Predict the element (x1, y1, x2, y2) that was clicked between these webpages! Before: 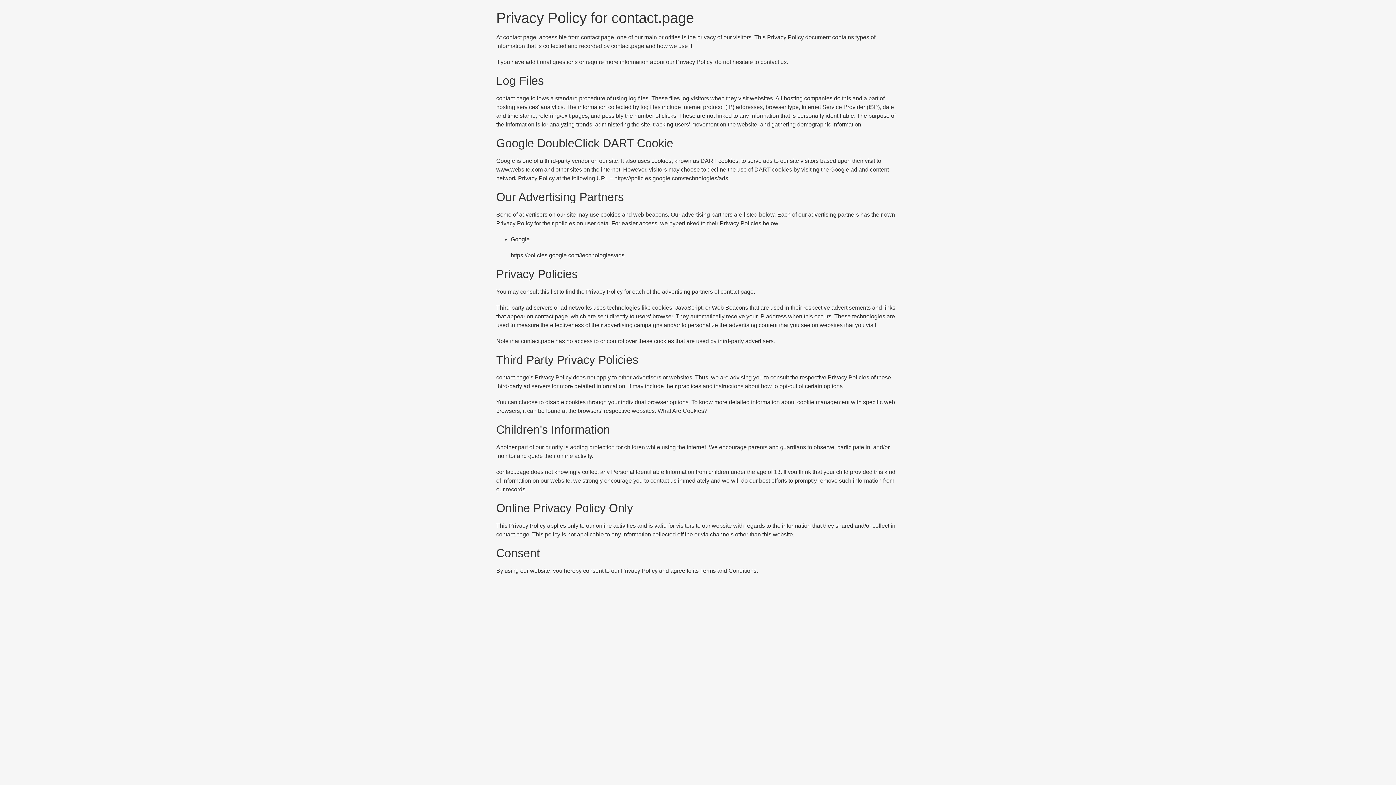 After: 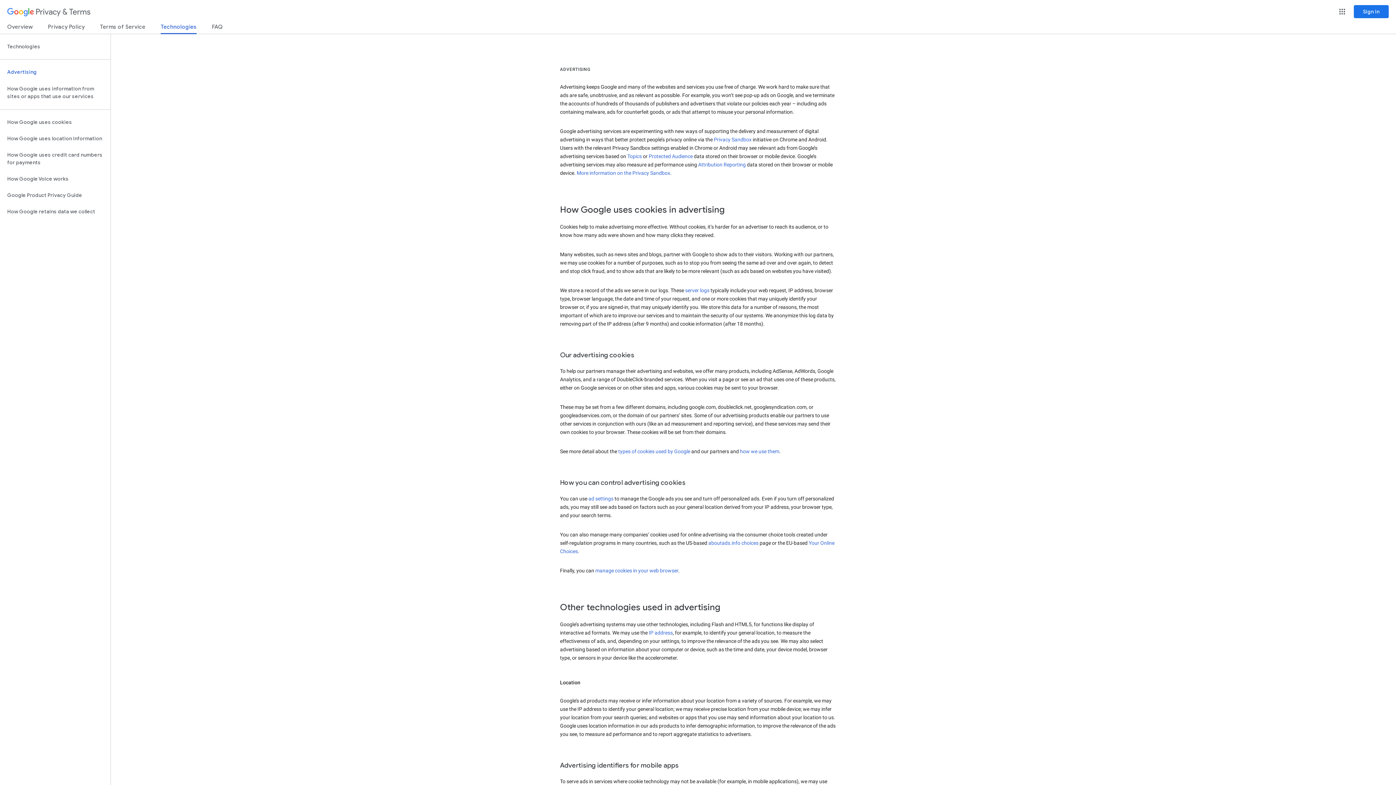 Action: bbox: (614, 175, 728, 181) label: https://policies.google.com/technologies/ads